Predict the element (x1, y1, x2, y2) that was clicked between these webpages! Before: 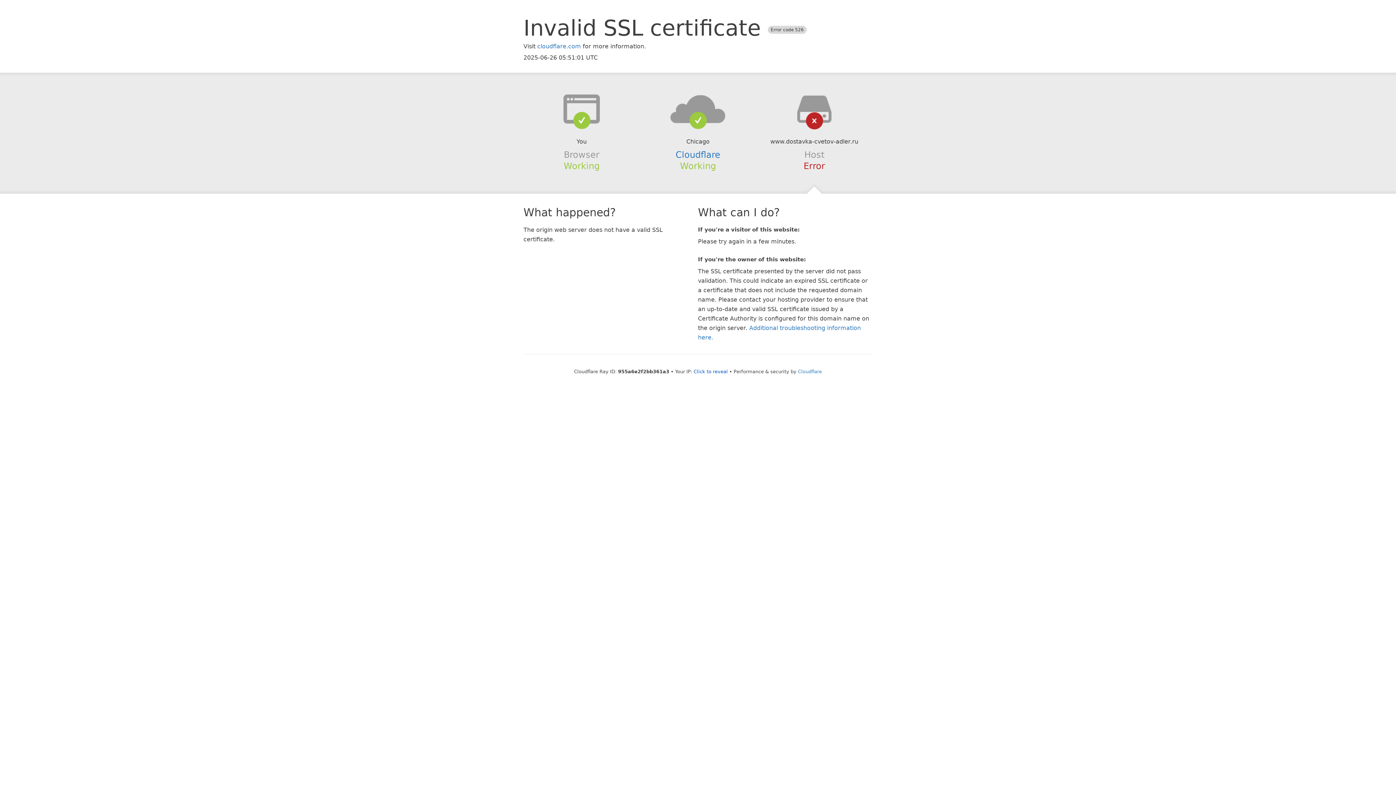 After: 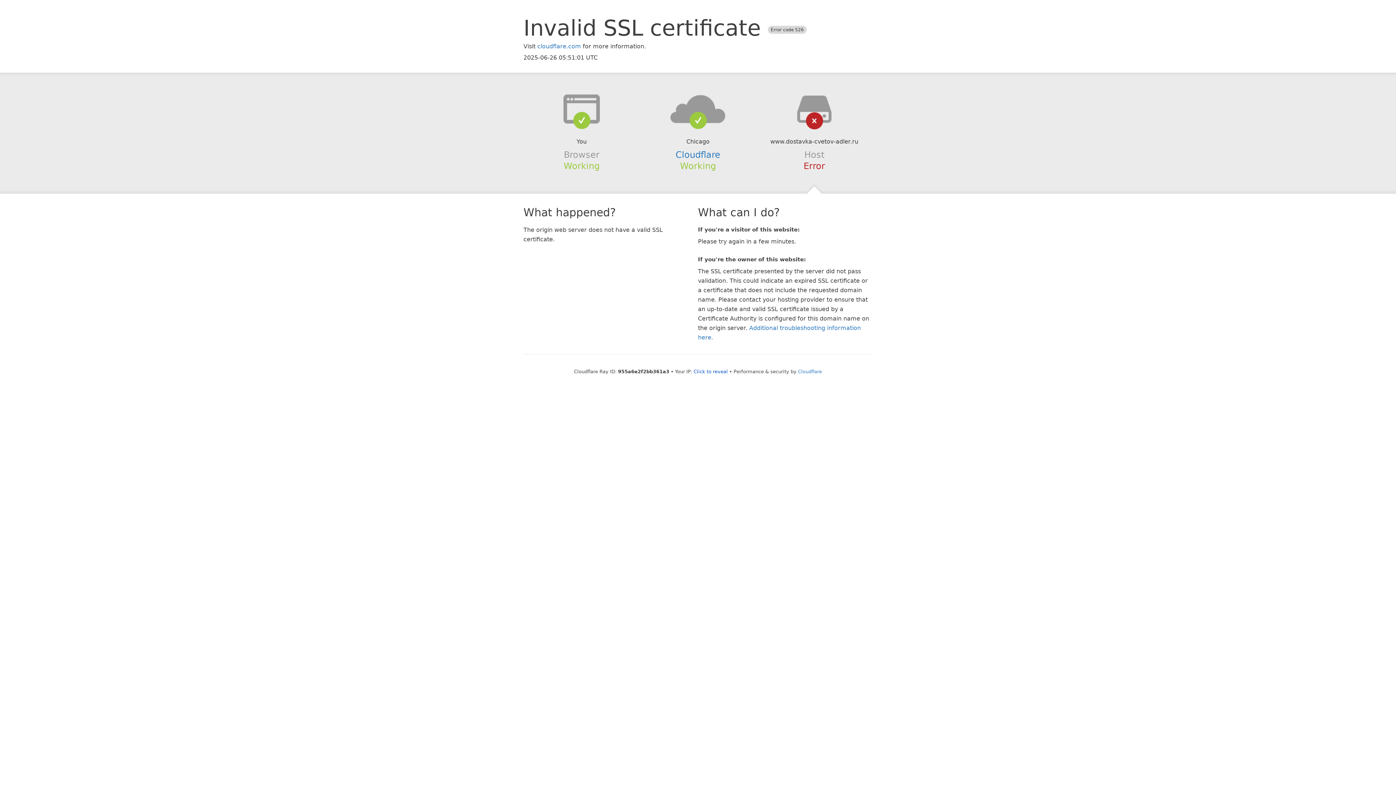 Action: bbox: (639, 94, 756, 123)